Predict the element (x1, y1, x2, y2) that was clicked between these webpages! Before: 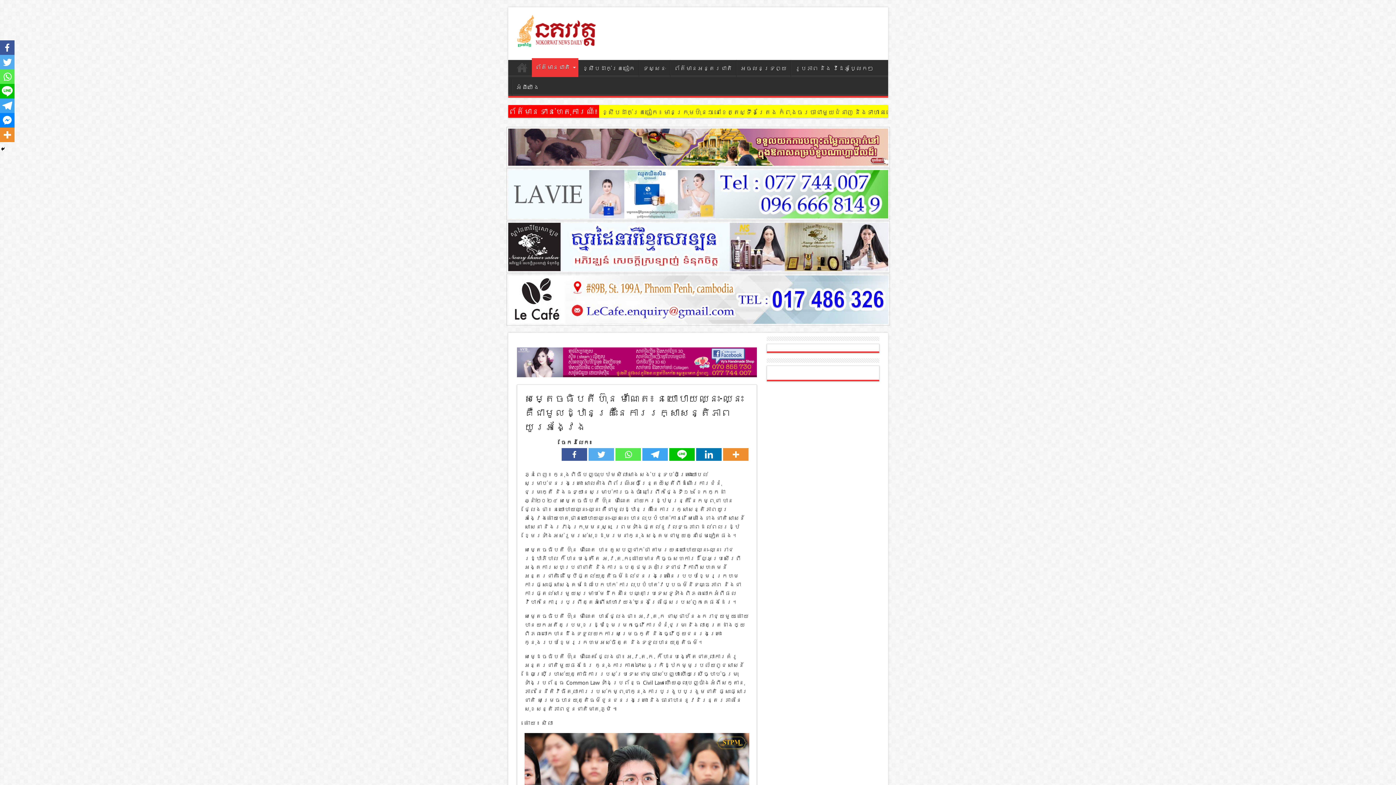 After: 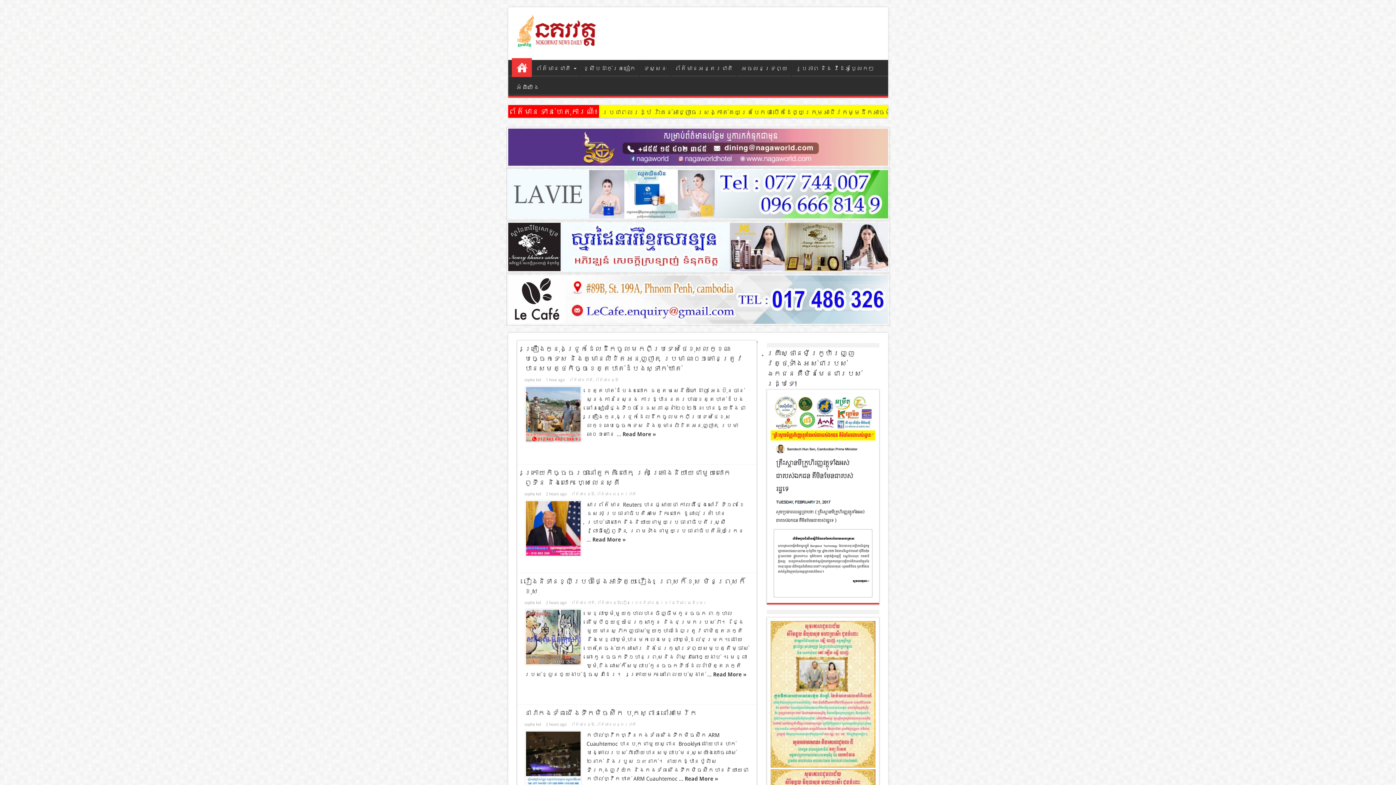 Action: bbox: (511, 60, 531, 78) label: Home